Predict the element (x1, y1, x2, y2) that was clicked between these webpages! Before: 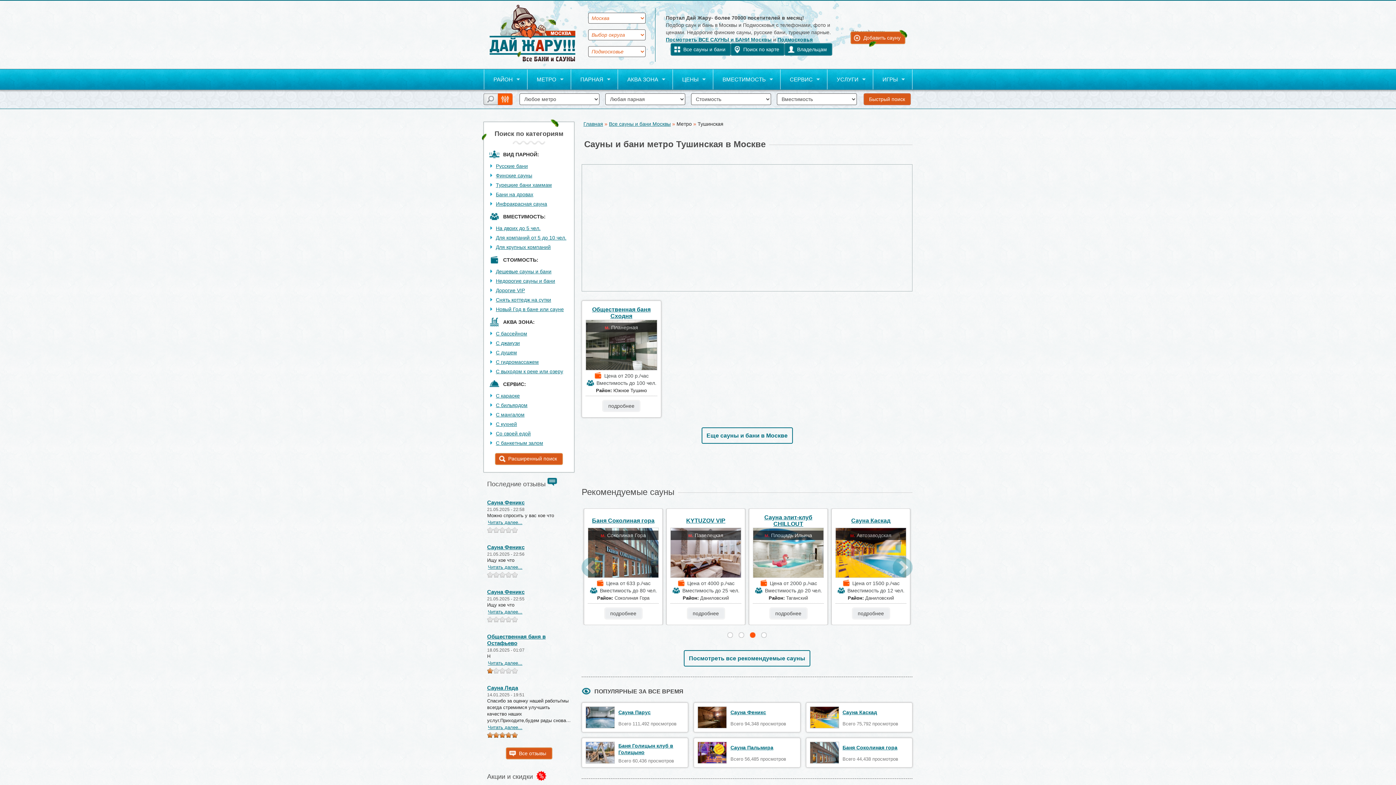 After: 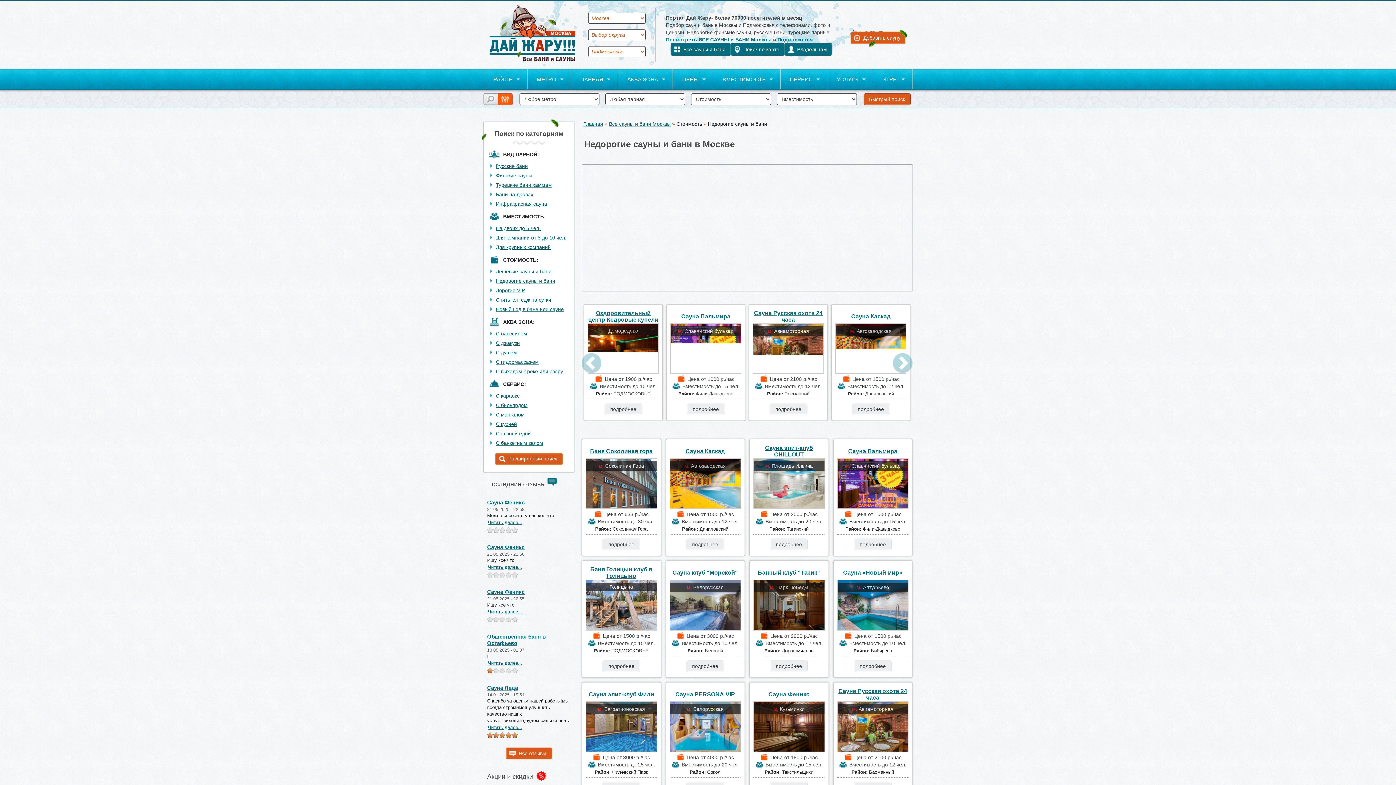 Action: bbox: (496, 278, 555, 283) label: Недорогие сауны и бани